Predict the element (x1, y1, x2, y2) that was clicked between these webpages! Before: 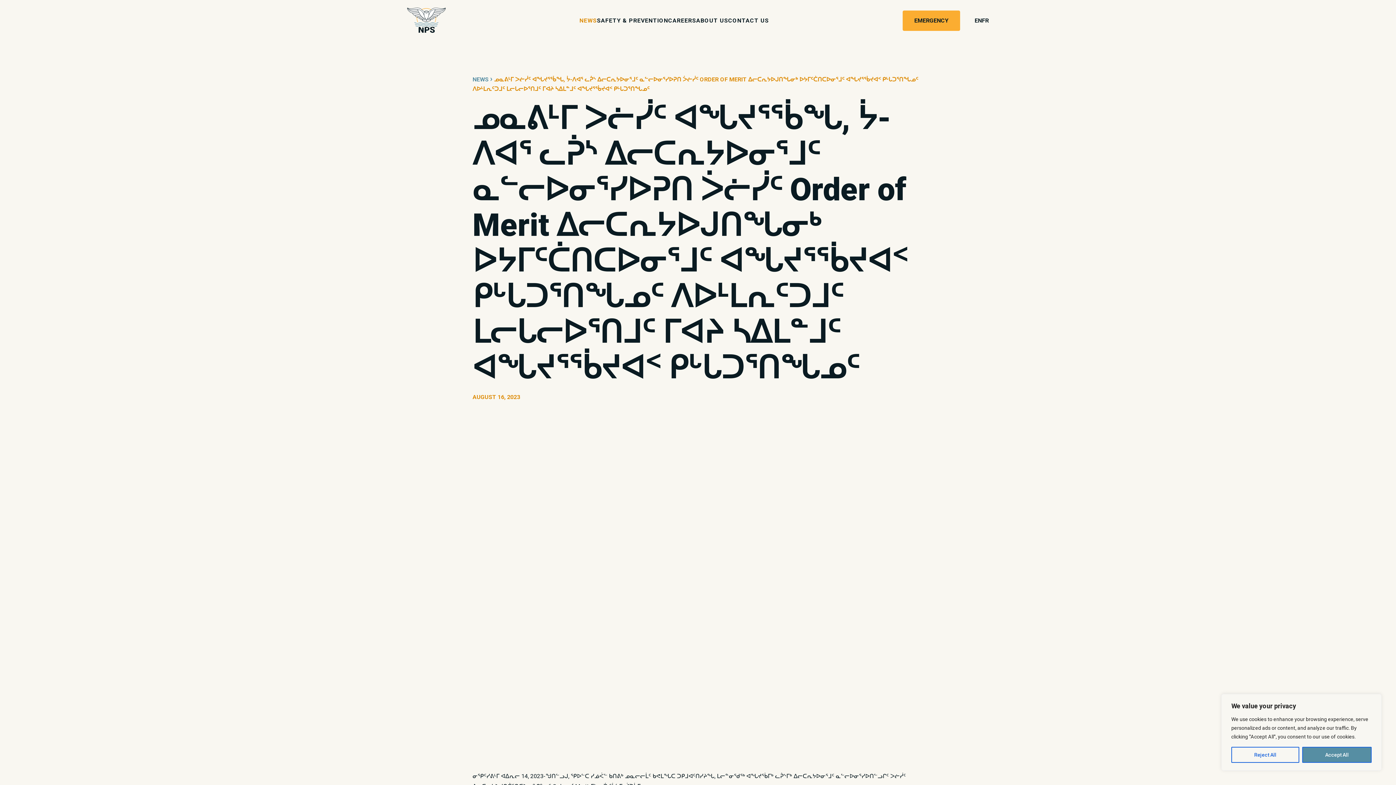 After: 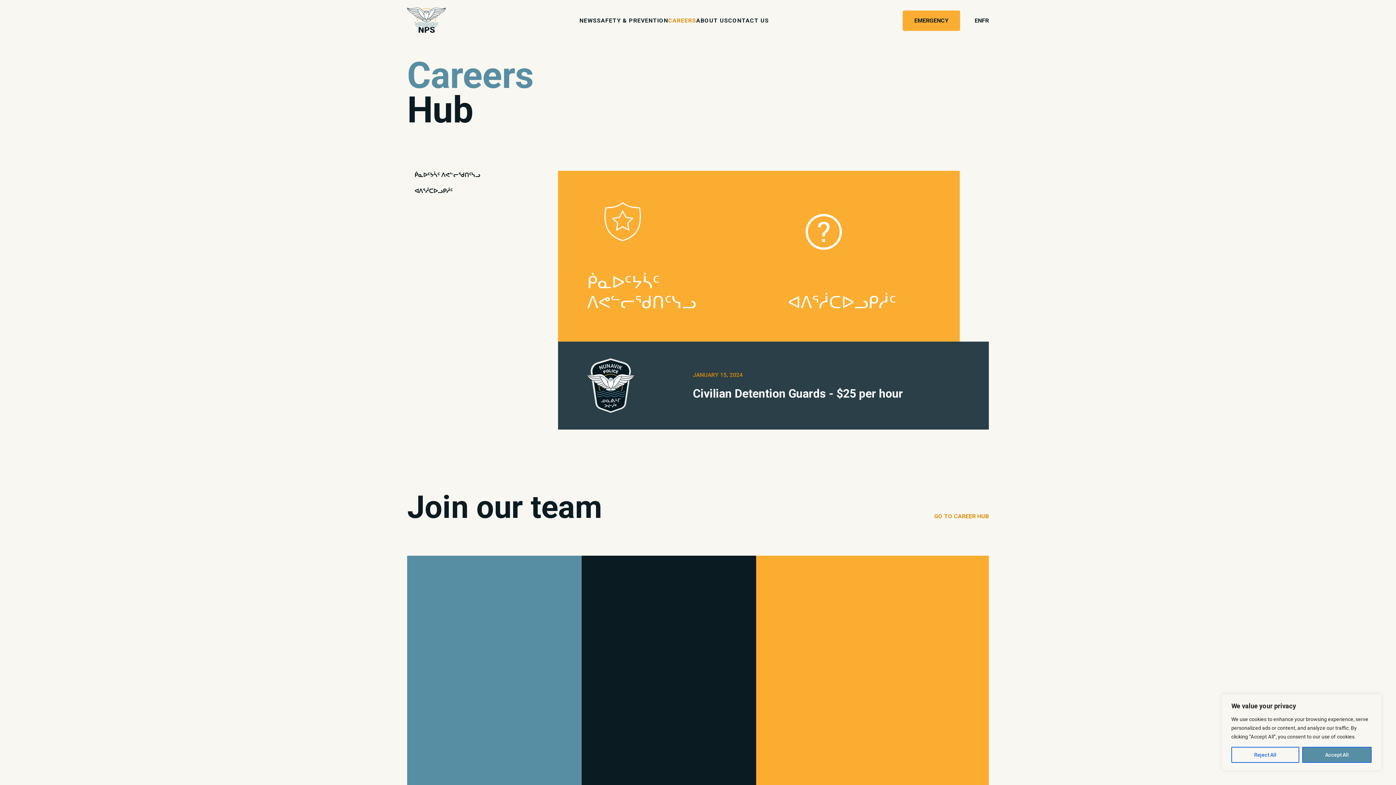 Action: label: CAREERS bbox: (668, 16, 696, 23)